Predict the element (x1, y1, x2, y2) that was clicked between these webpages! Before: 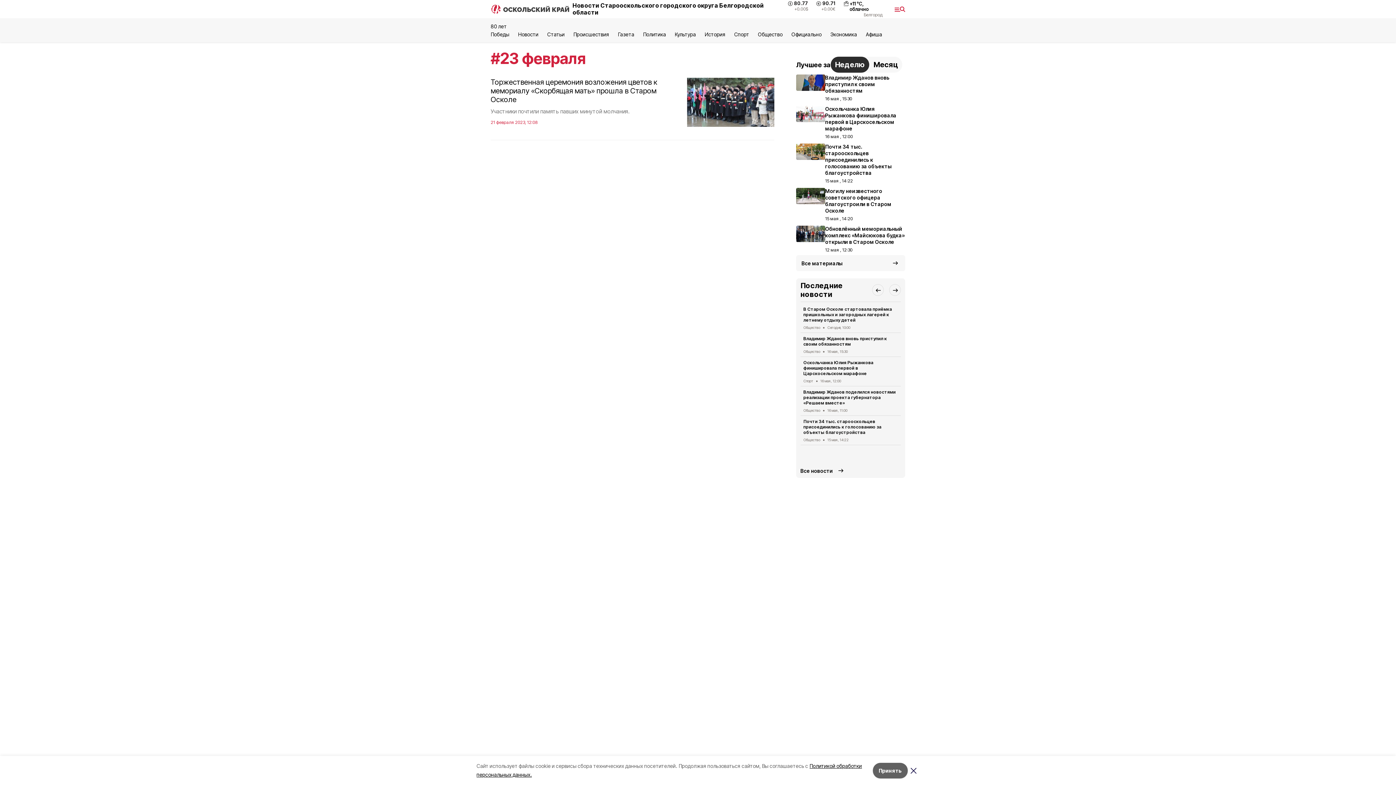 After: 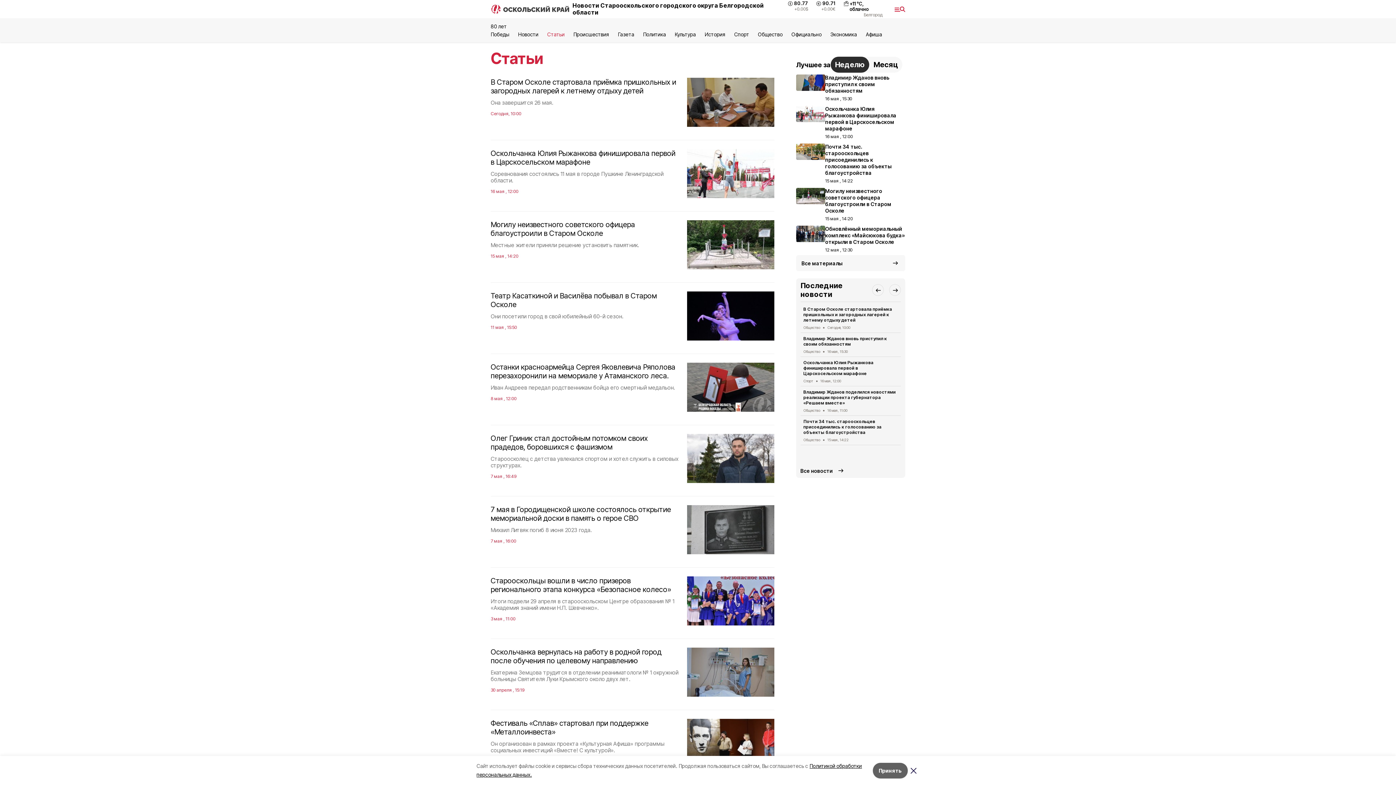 Action: label: Статьи bbox: (547, 31, 564, 37)